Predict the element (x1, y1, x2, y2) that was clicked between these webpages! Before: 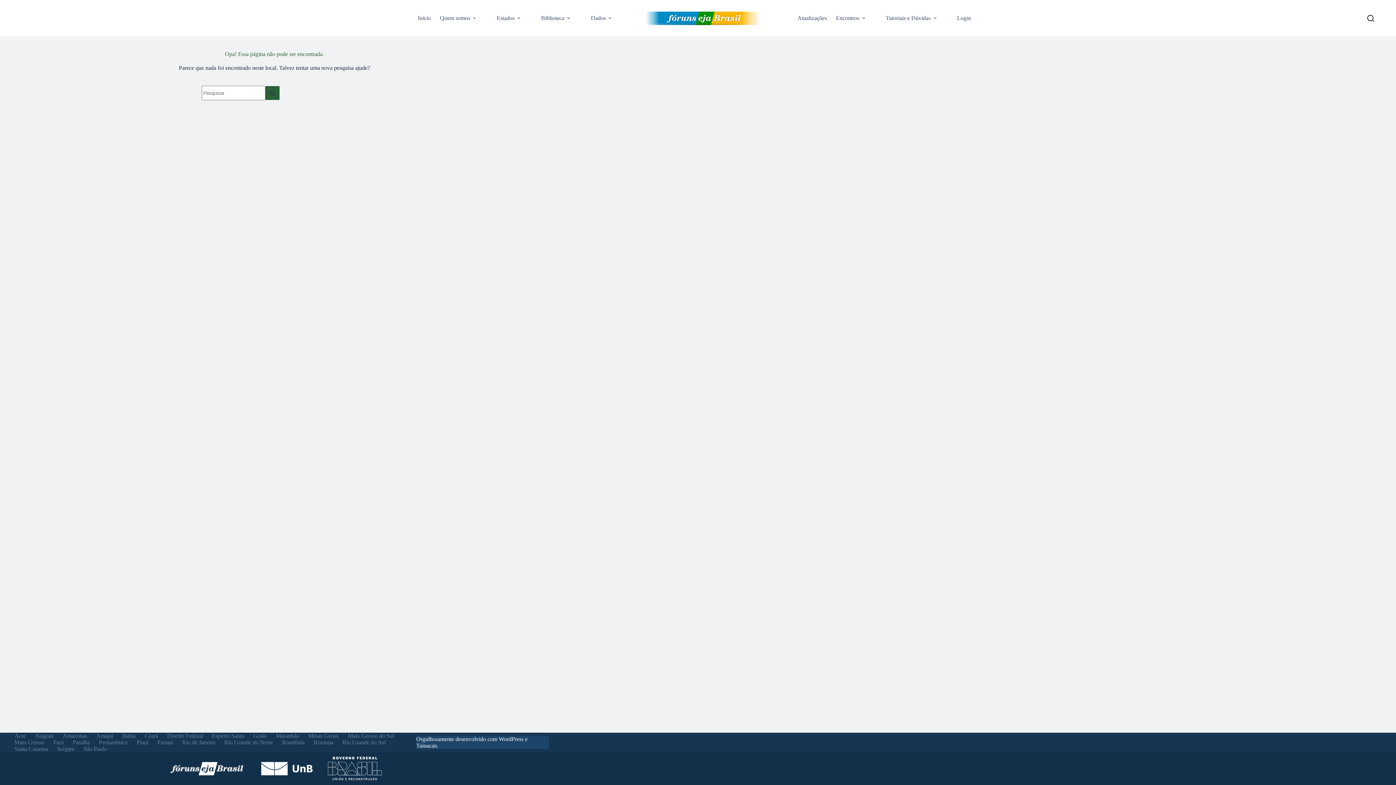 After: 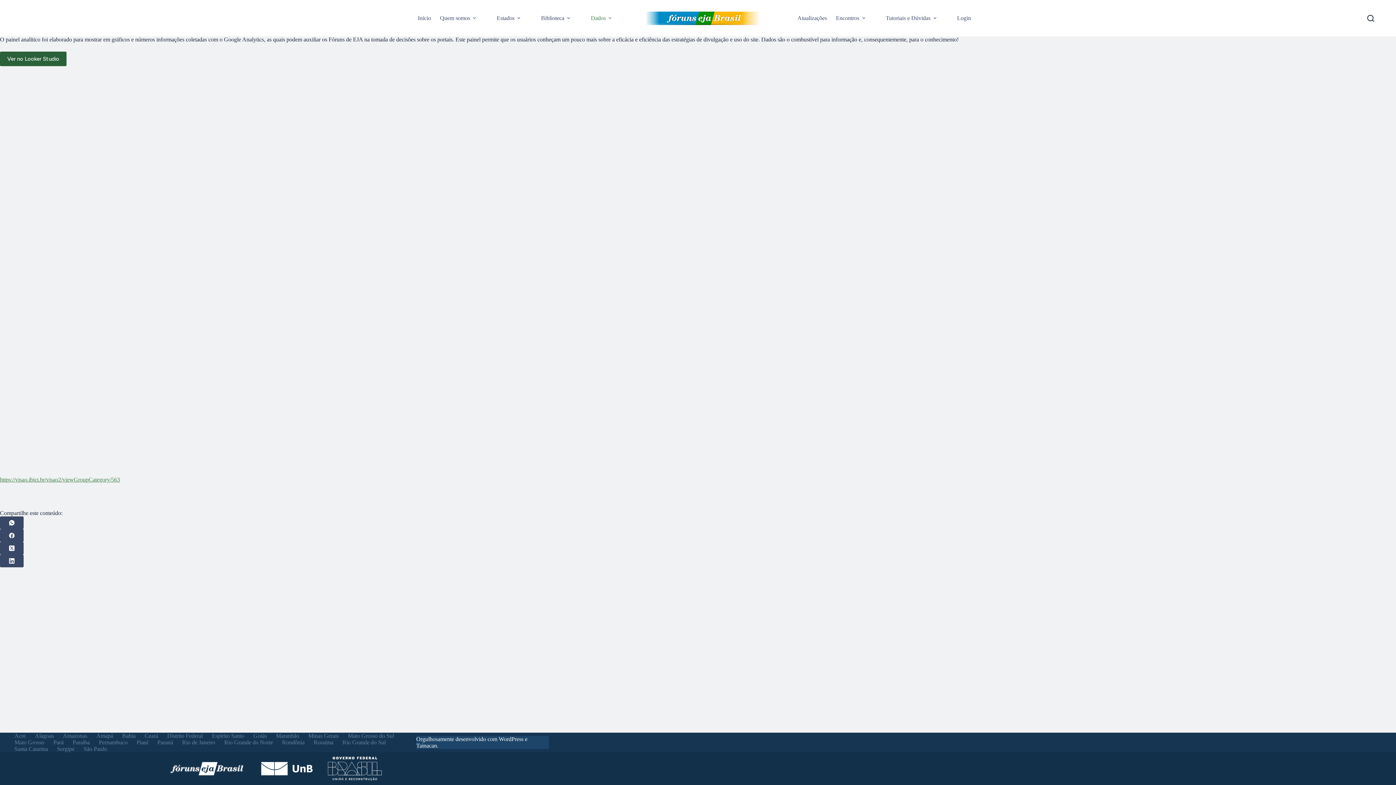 Action: bbox: (586, 0, 619, 36) label: Dados